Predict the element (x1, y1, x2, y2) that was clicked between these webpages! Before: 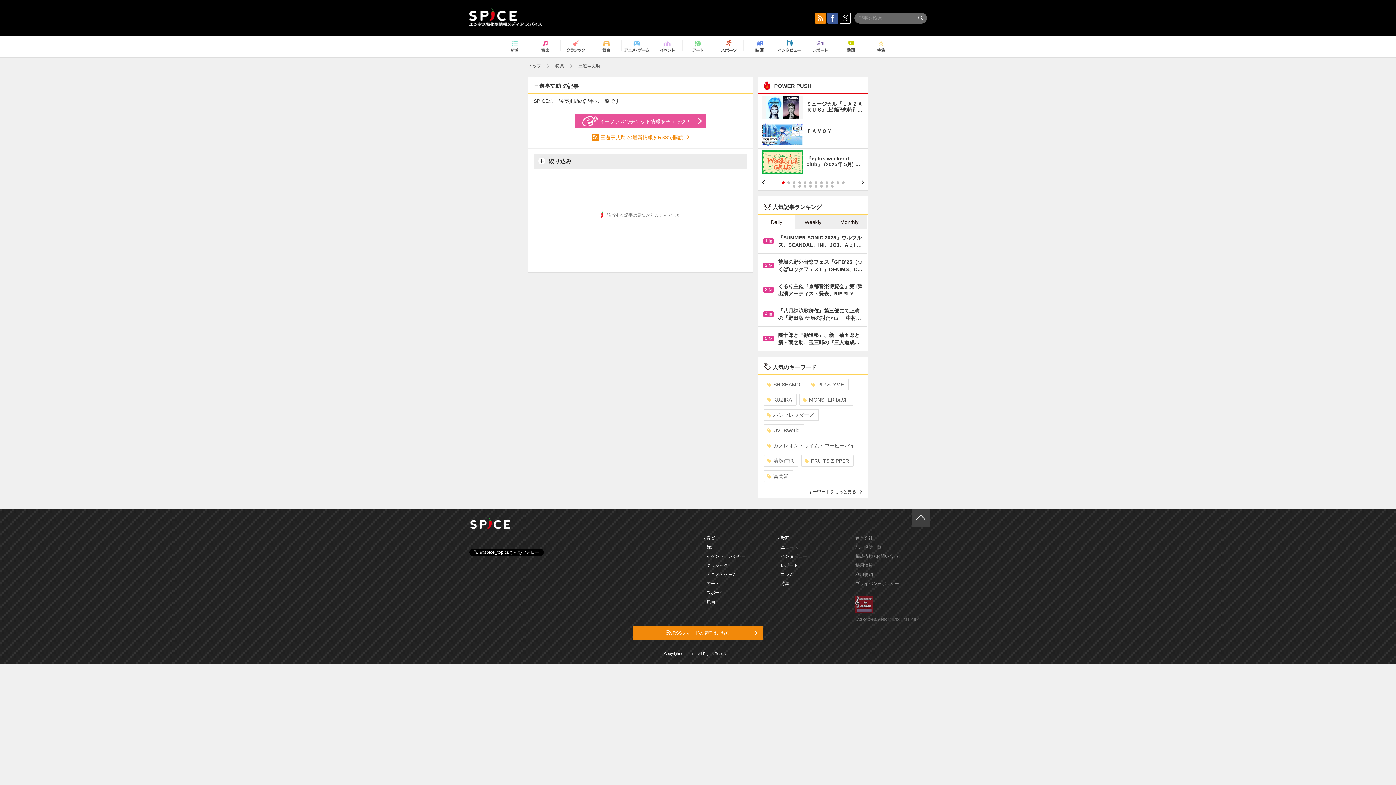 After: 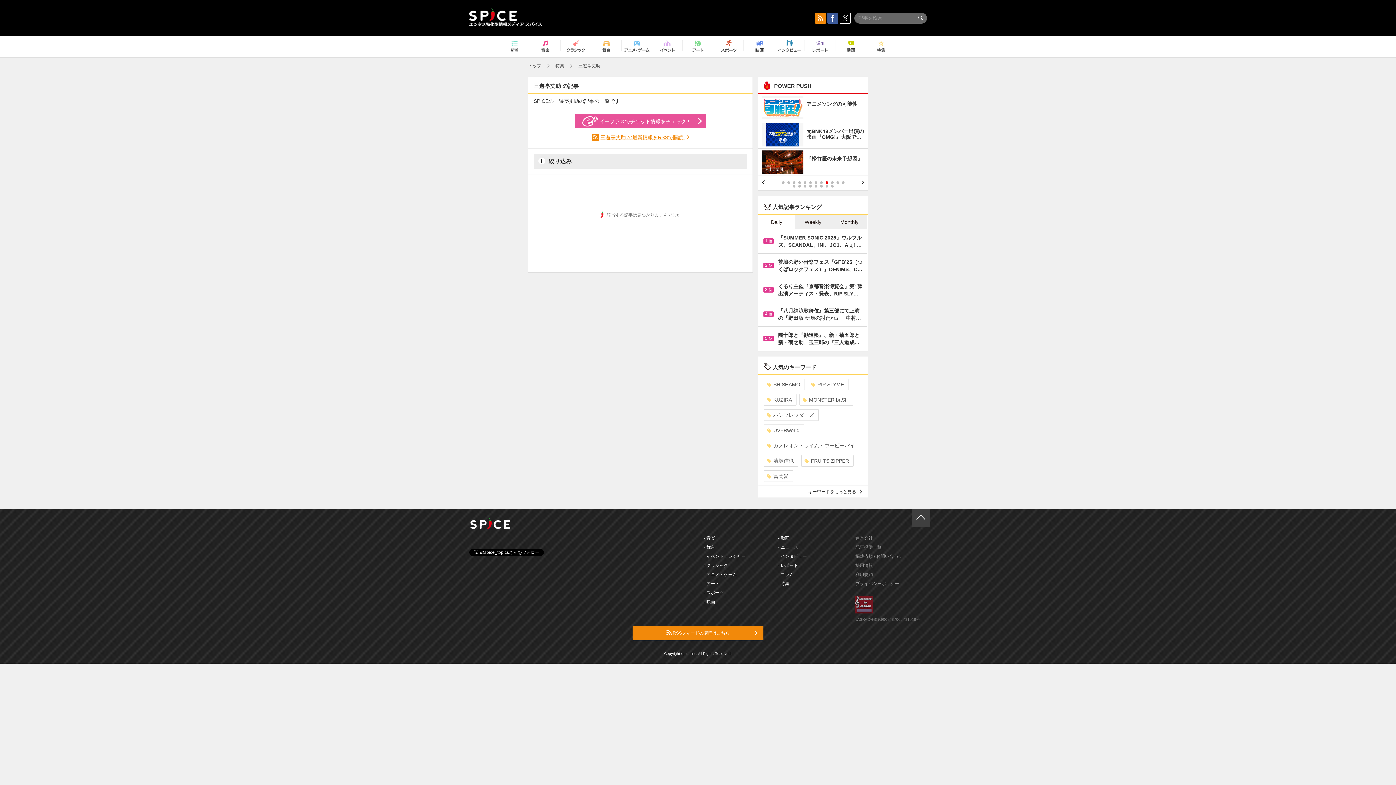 Action: label: 9 bbox: (825, 181, 828, 184)